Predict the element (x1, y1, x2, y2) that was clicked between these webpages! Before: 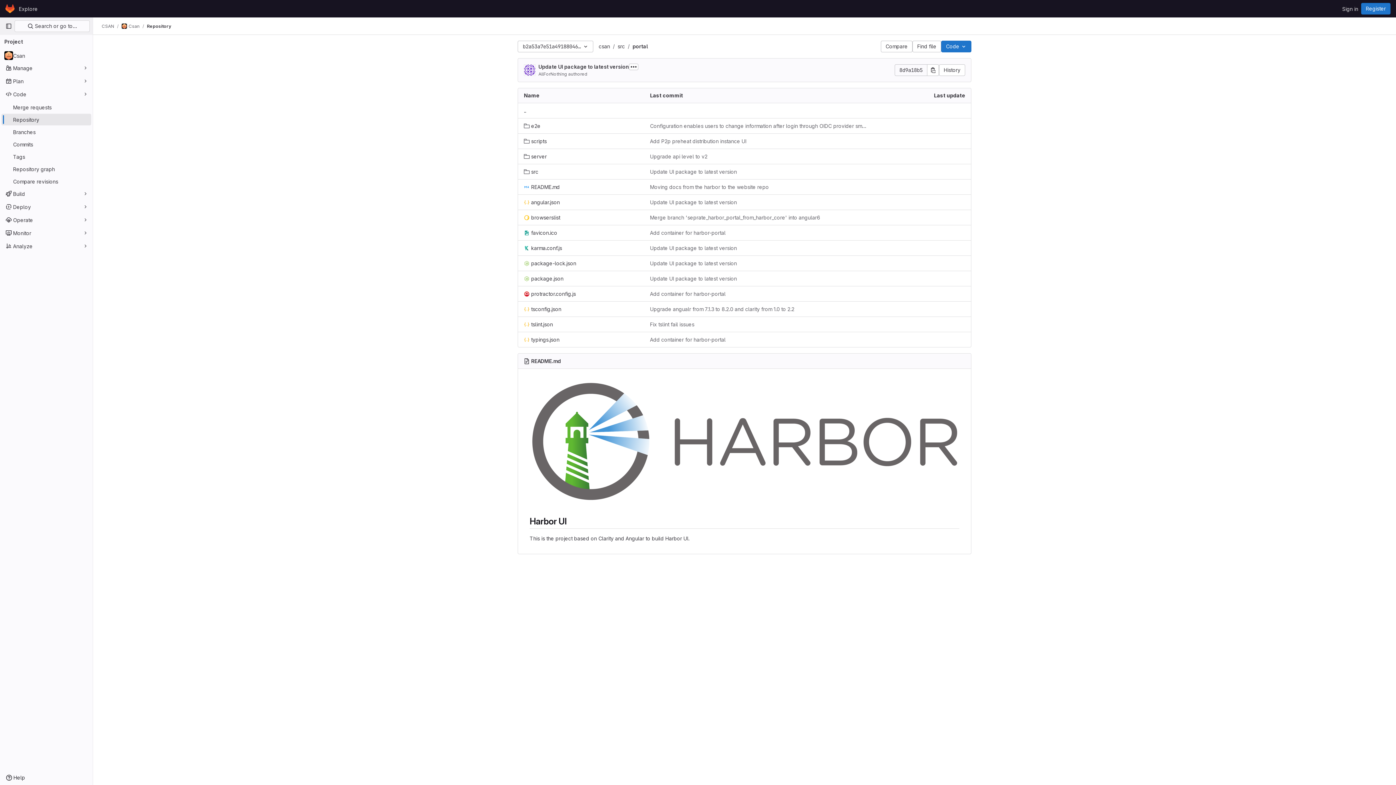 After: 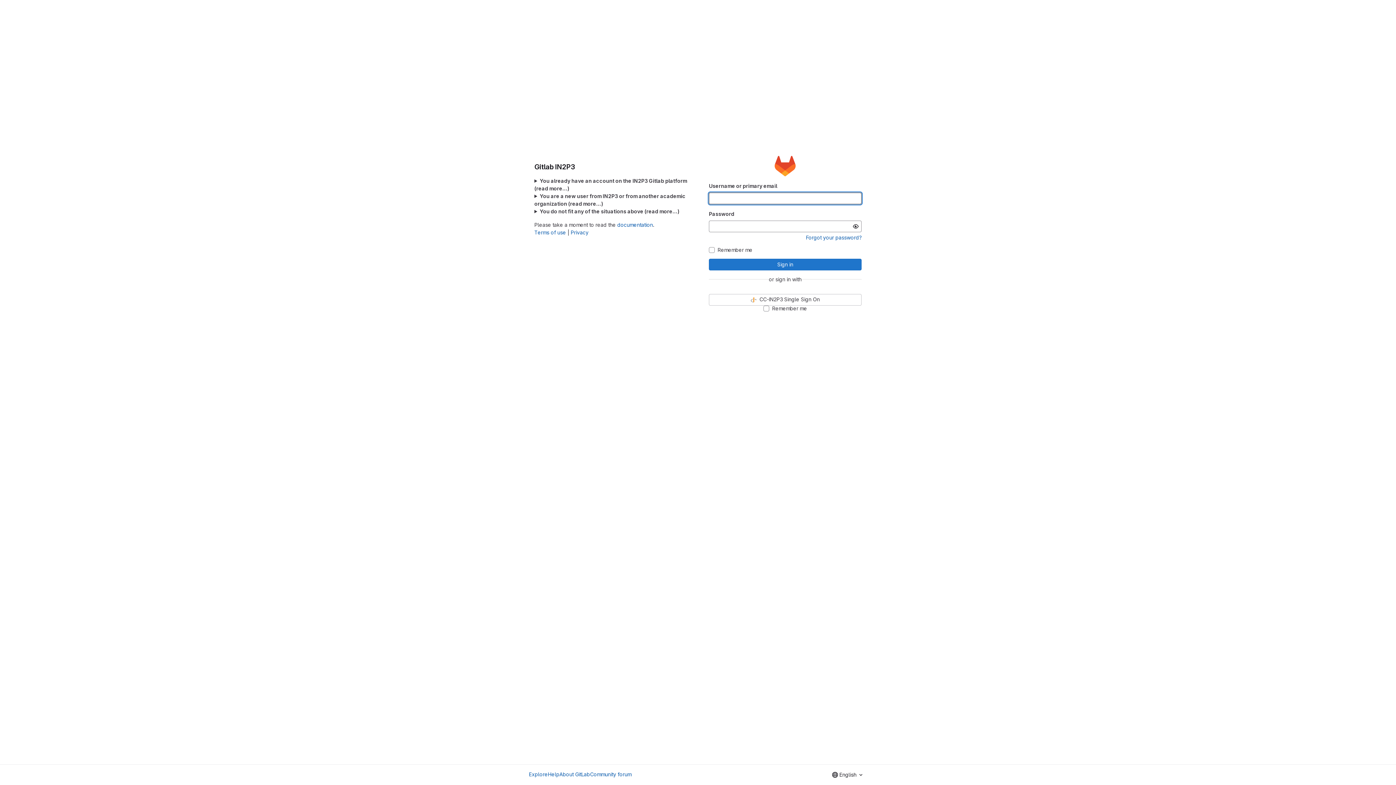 Action: label: Homepage bbox: (4, 2, 16, 14)